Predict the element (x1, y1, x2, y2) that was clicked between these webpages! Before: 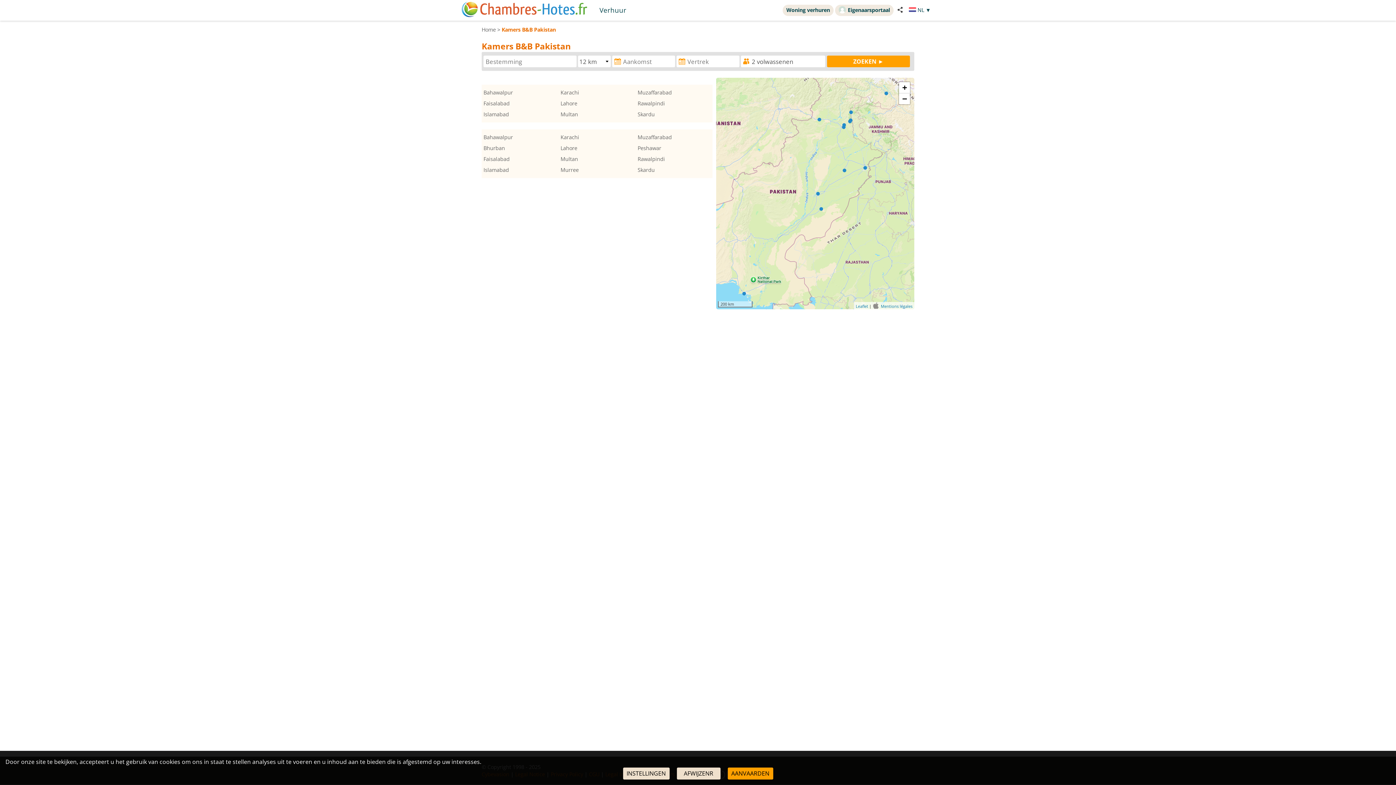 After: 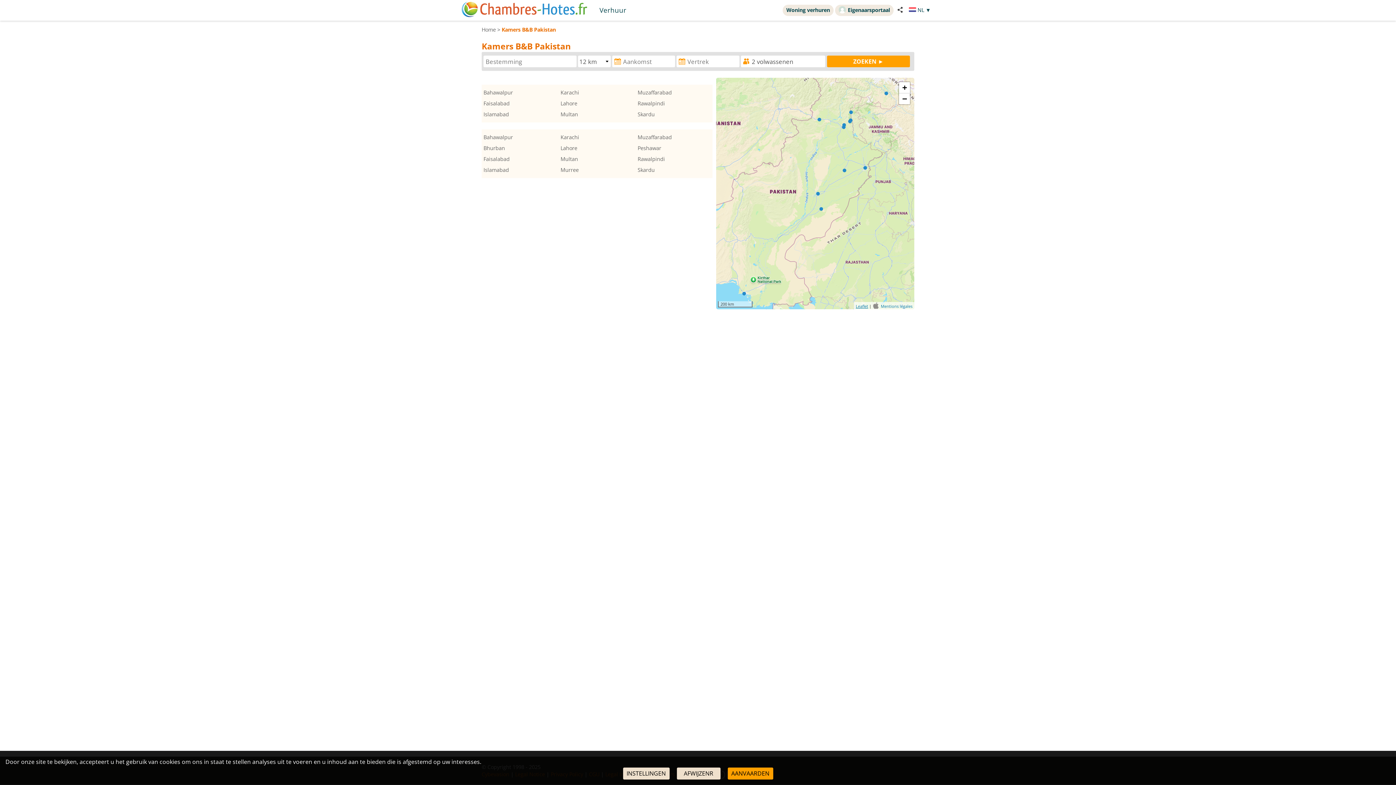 Action: label: Leaflet bbox: (856, 303, 868, 309)